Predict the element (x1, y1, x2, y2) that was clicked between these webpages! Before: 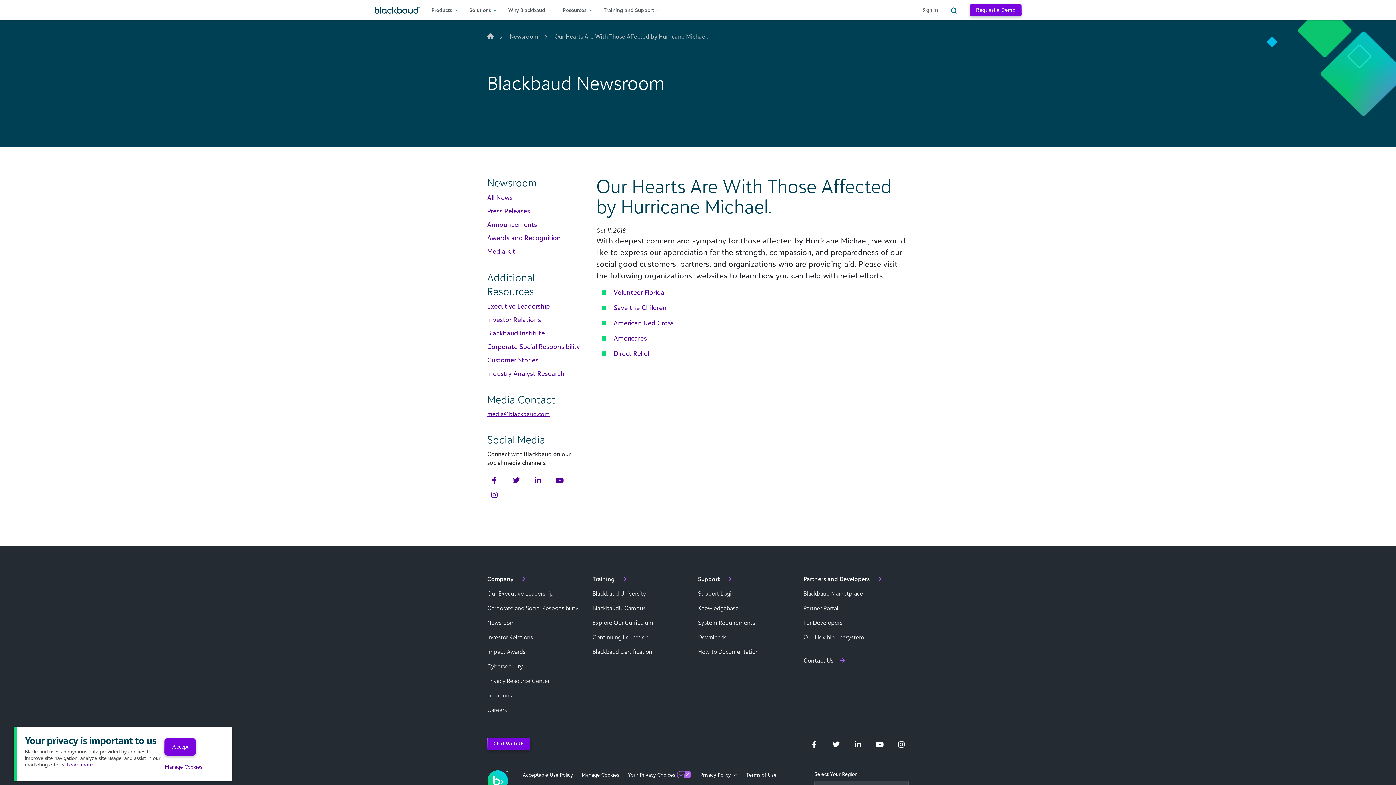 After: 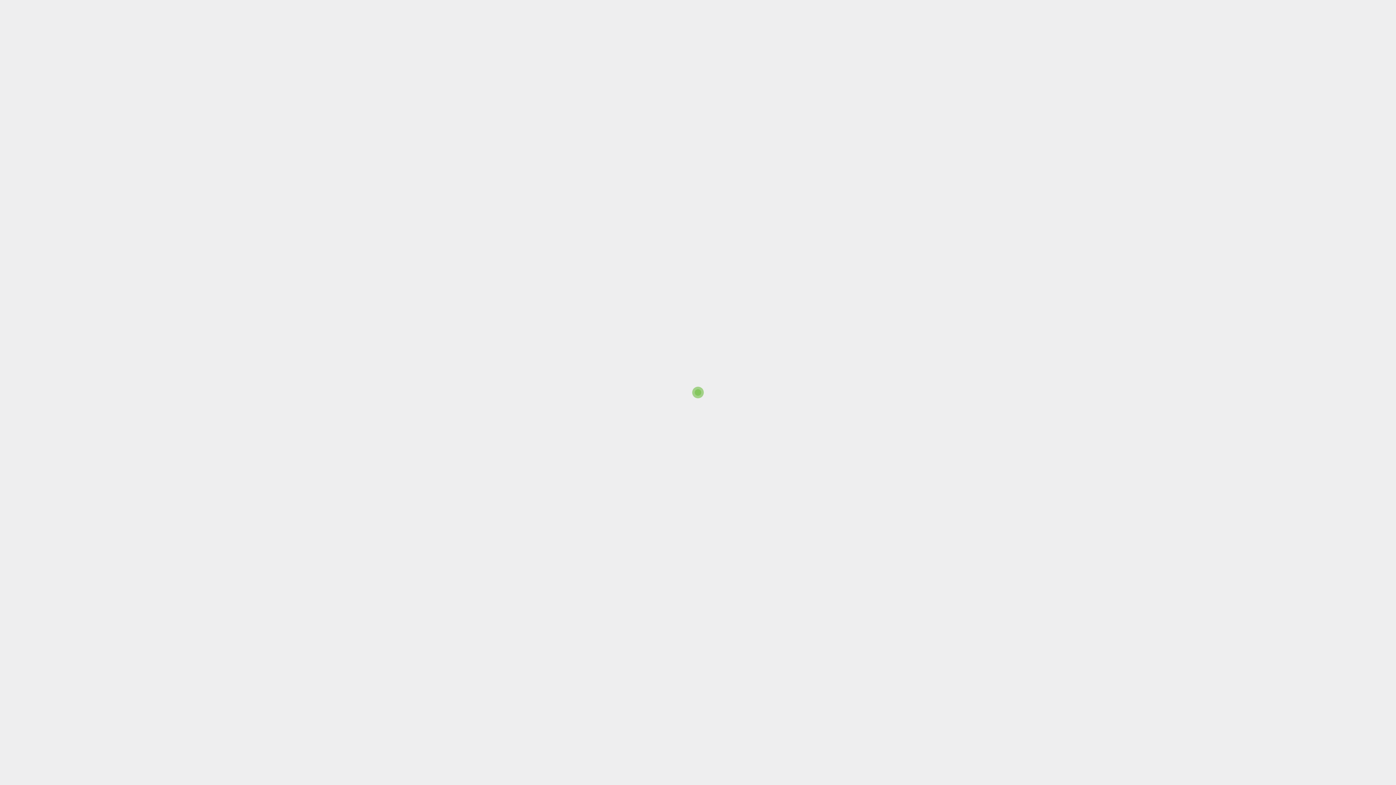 Action: label: Blackbaud Marketplace bbox: (803, 590, 863, 597)